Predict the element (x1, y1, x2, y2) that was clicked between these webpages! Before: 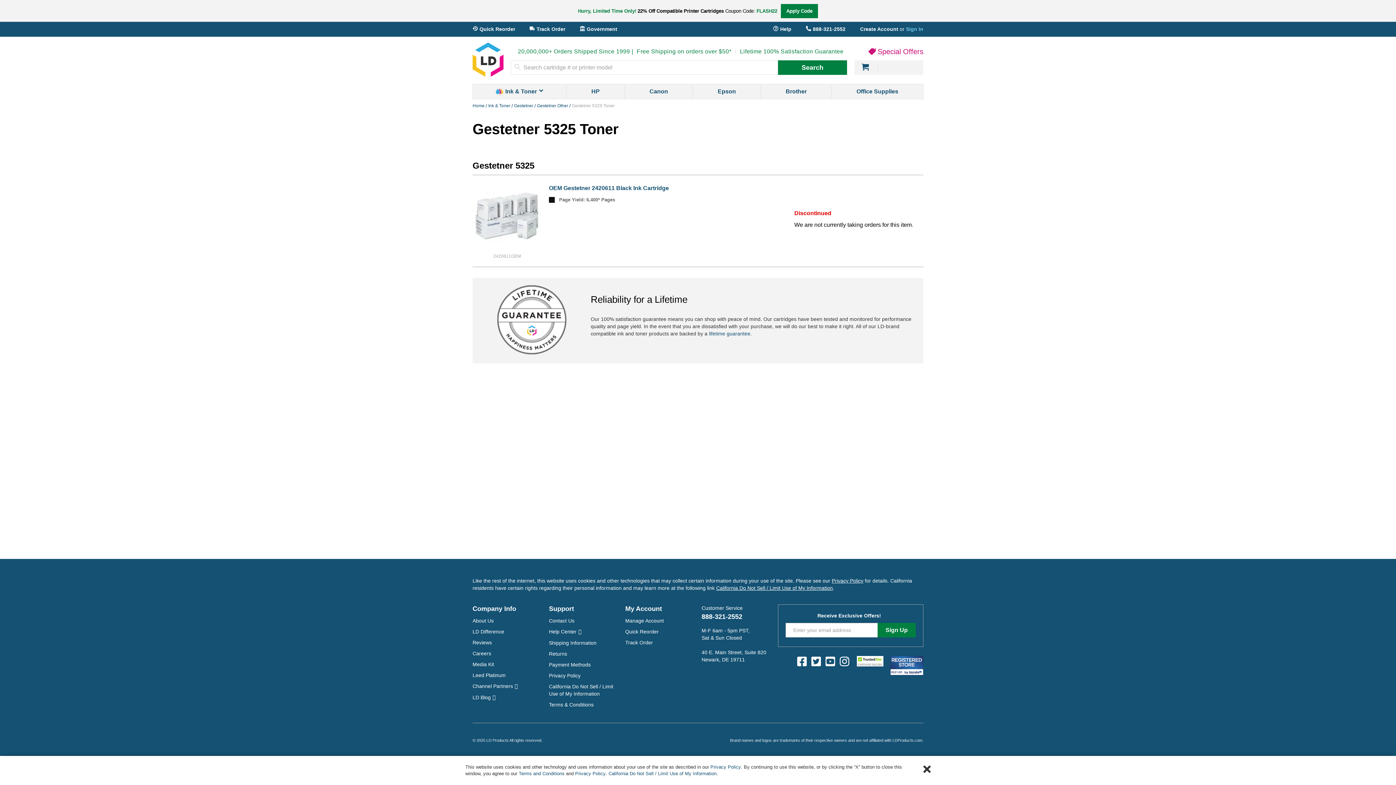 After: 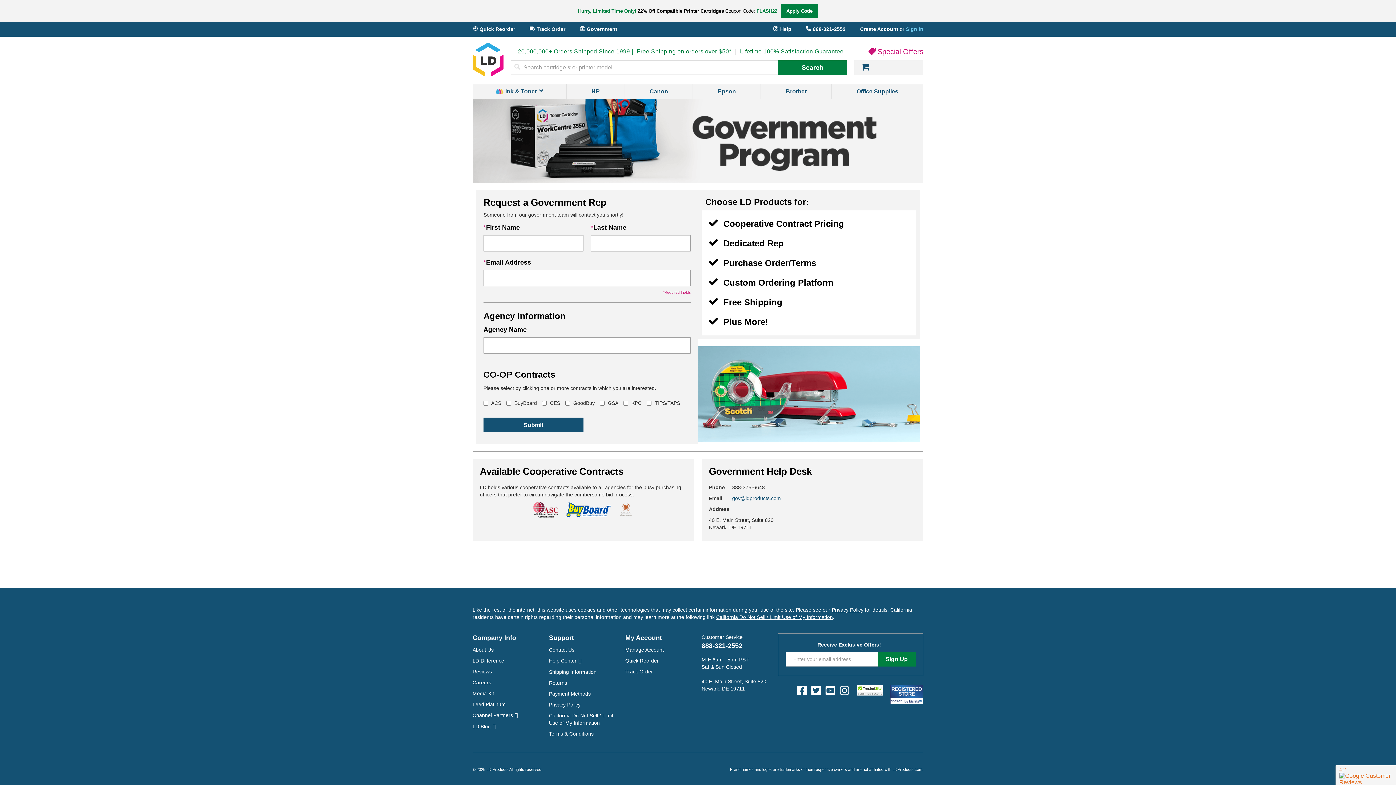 Action: bbox: (580, 26, 617, 32) label: Government